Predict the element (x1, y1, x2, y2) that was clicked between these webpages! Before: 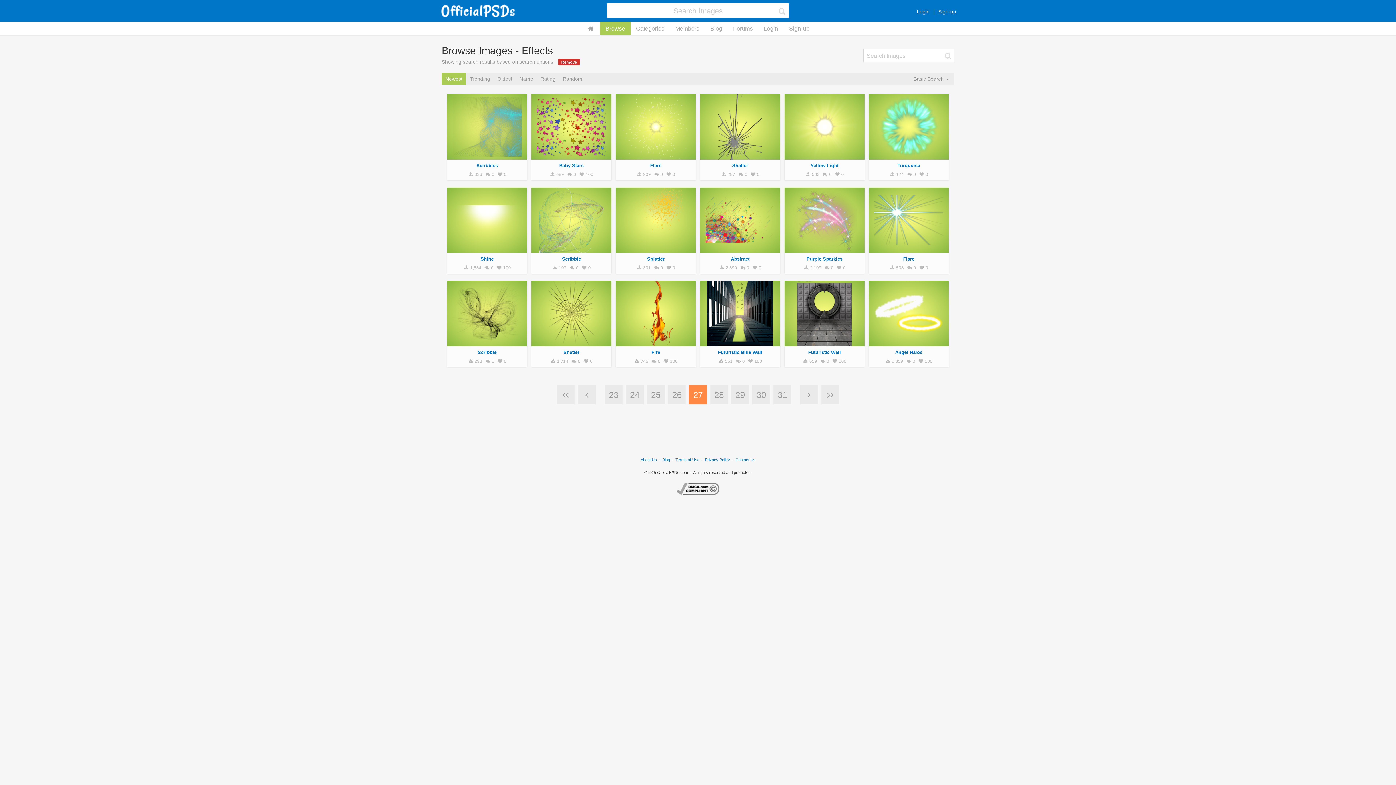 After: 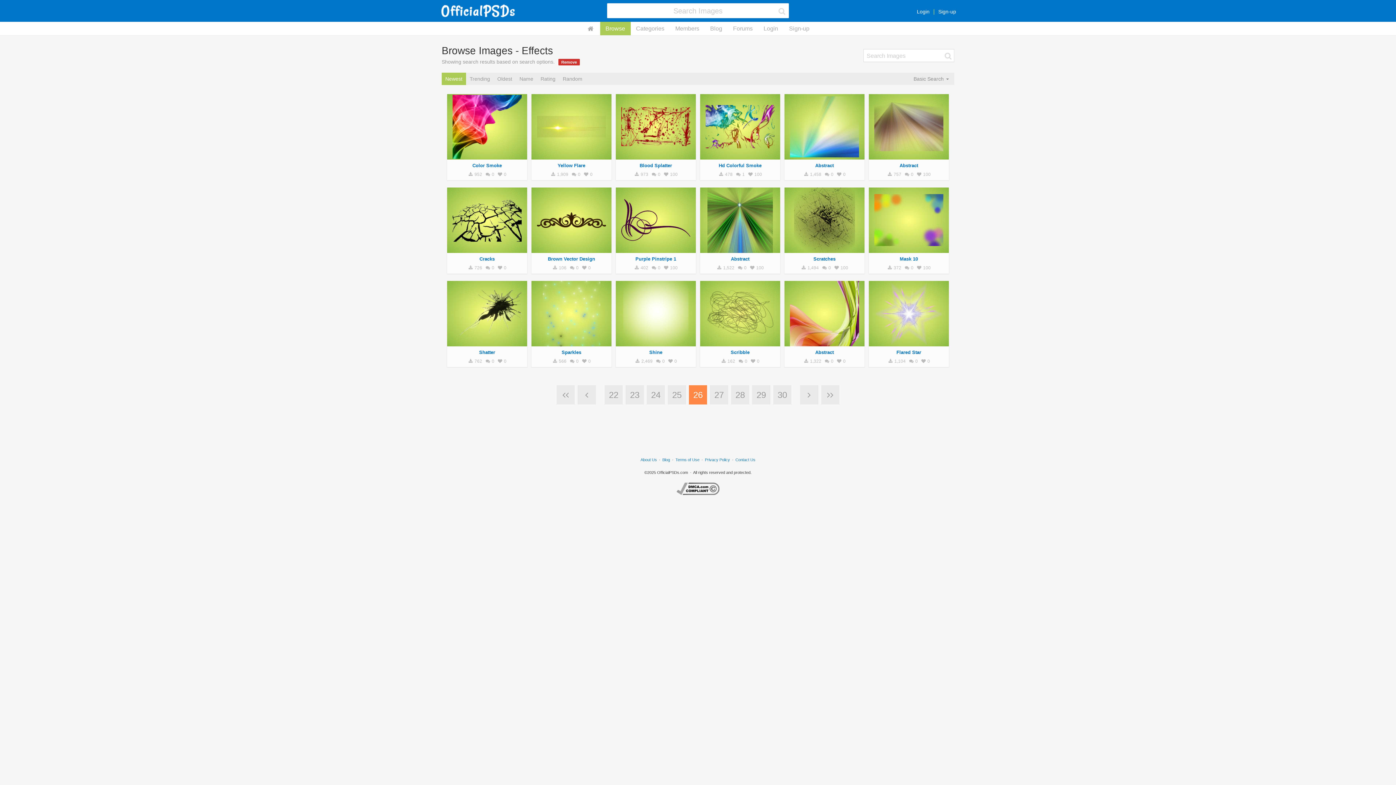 Action: bbox: (577, 385, 596, 404)